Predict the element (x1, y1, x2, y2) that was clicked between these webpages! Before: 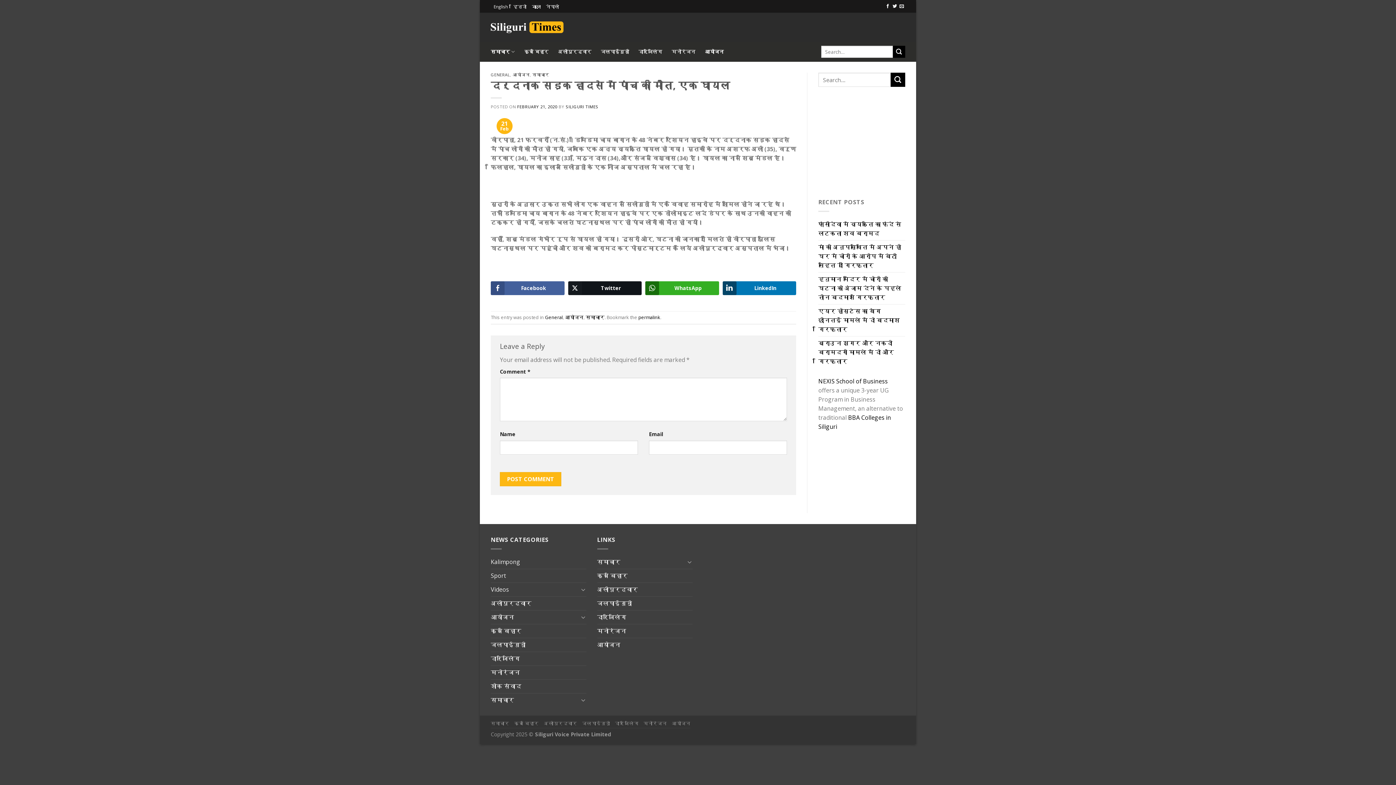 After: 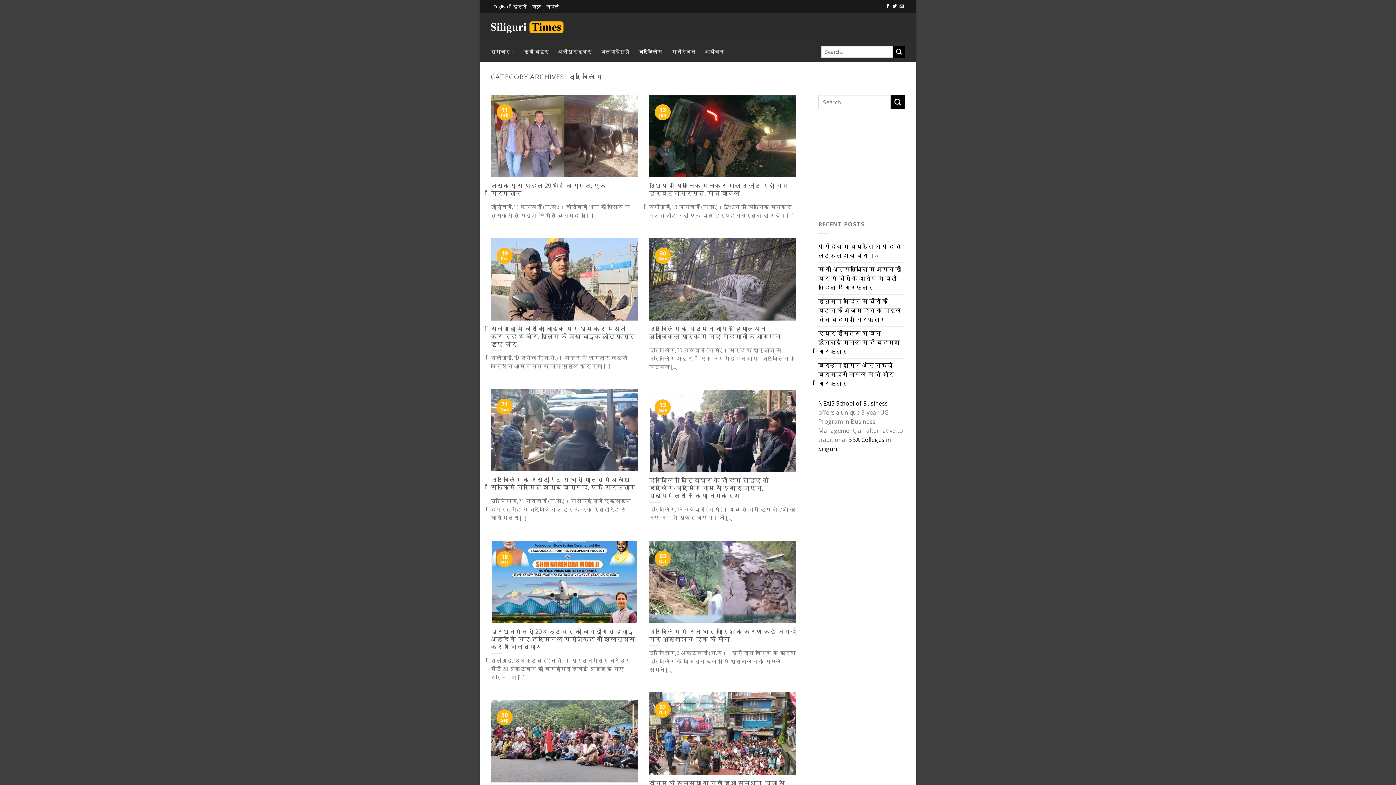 Action: bbox: (638, 41, 662, 61) label: दार्जिलिंग